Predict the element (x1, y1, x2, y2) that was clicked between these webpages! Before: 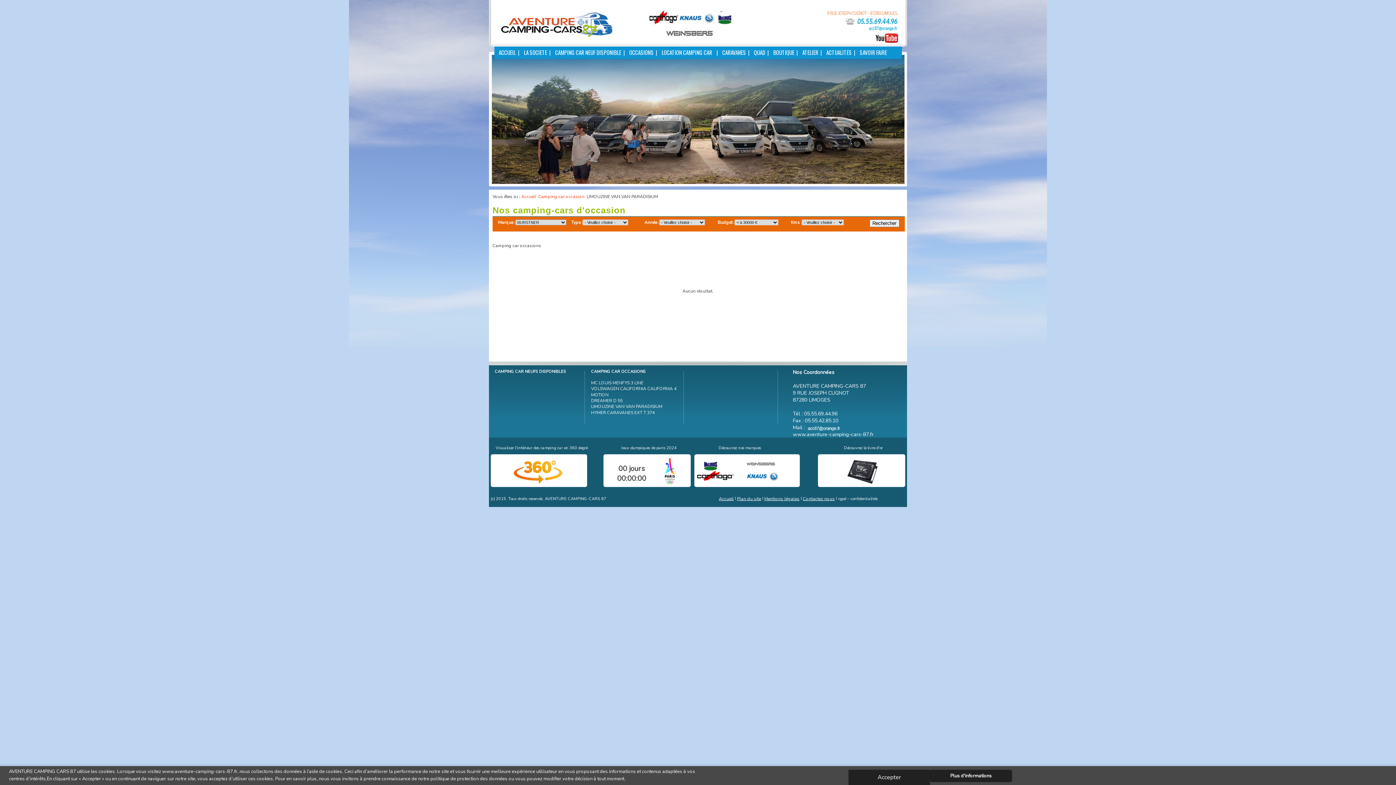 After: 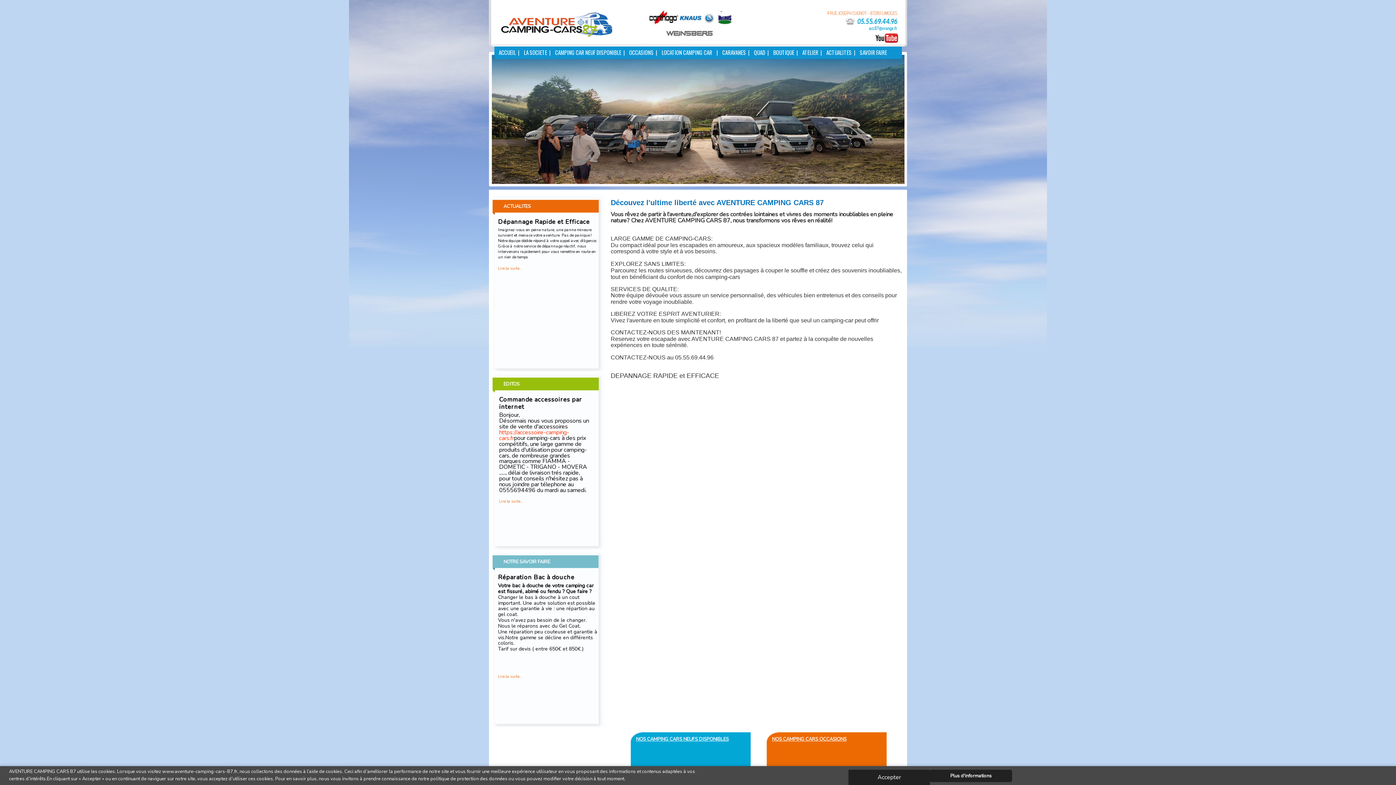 Action: bbox: (746, 470, 779, 478)